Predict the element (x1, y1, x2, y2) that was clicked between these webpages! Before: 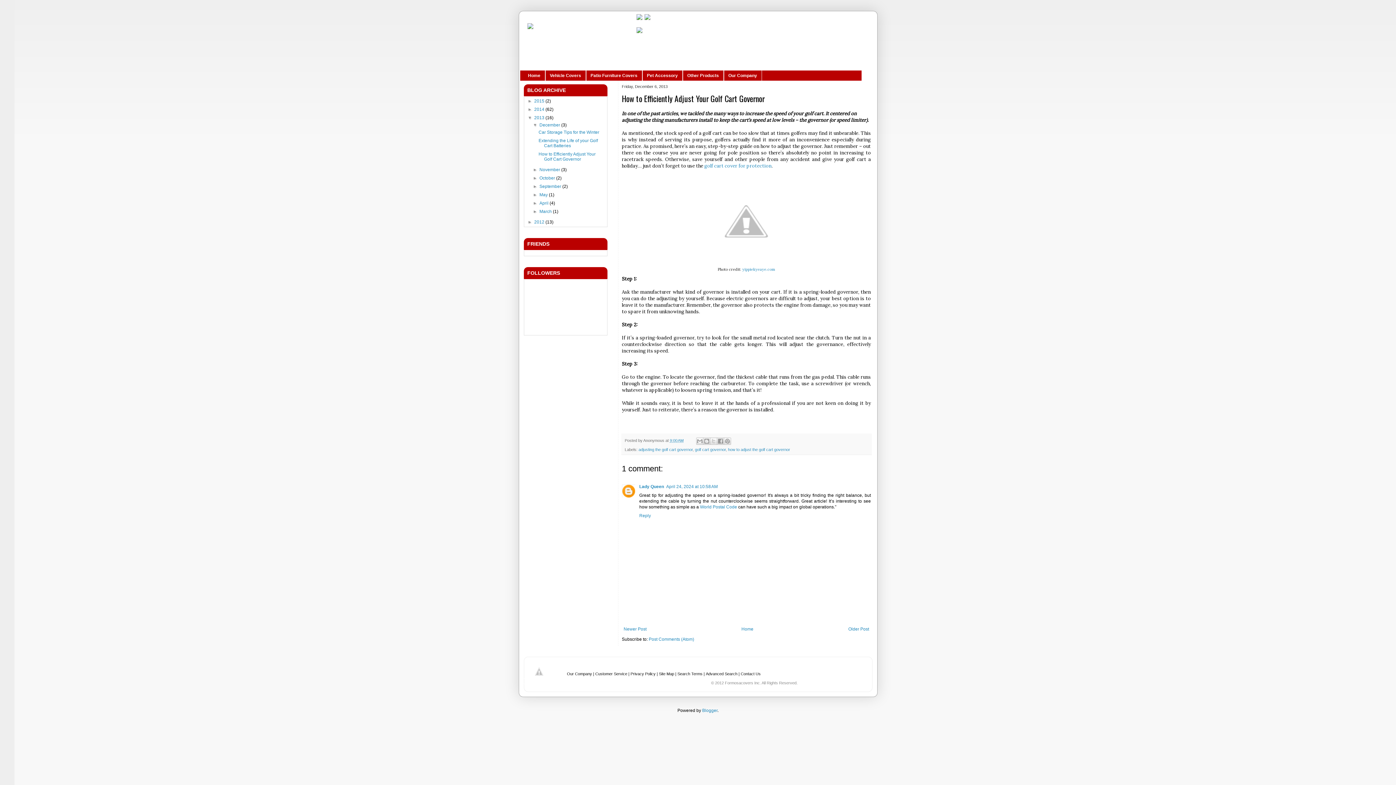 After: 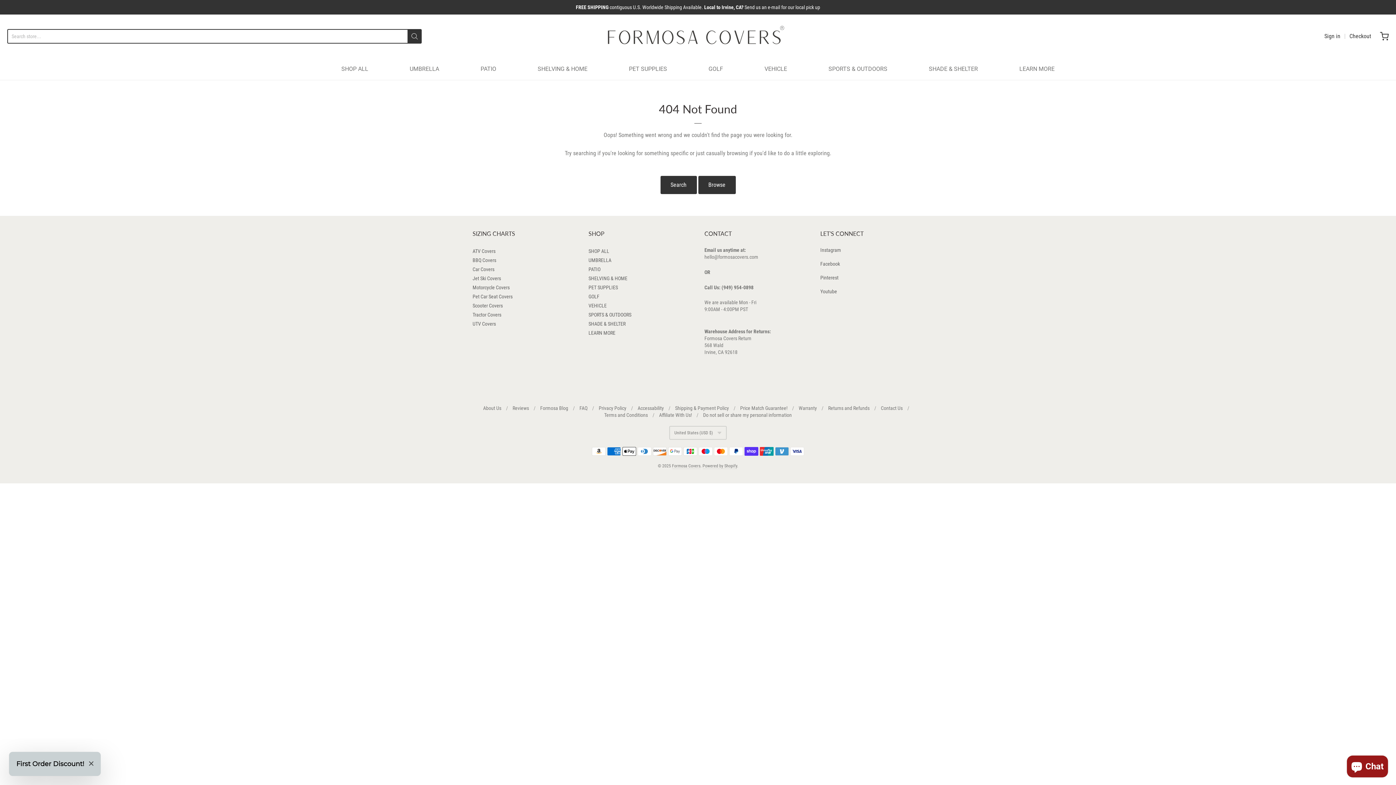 Action: label: Advanced Search | bbox: (706, 671, 739, 676)